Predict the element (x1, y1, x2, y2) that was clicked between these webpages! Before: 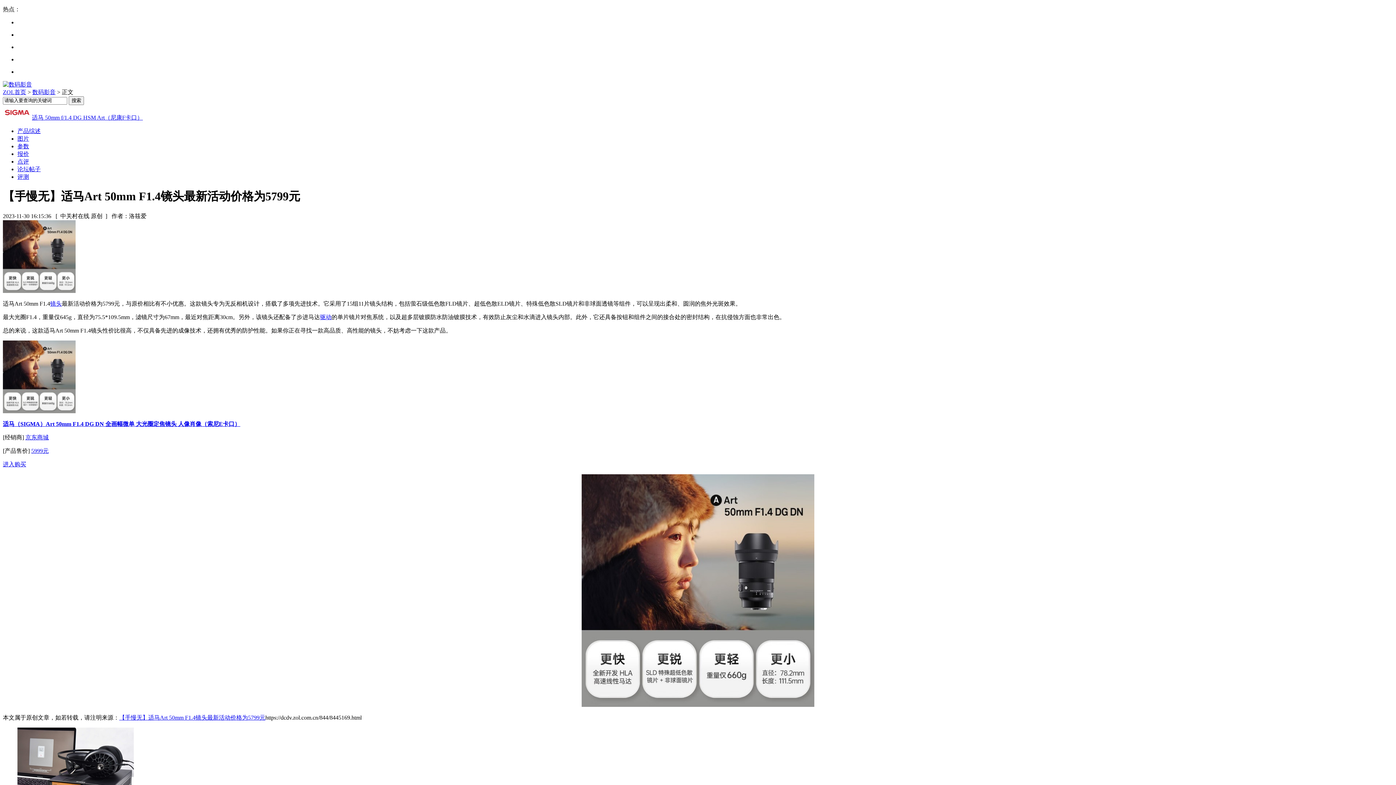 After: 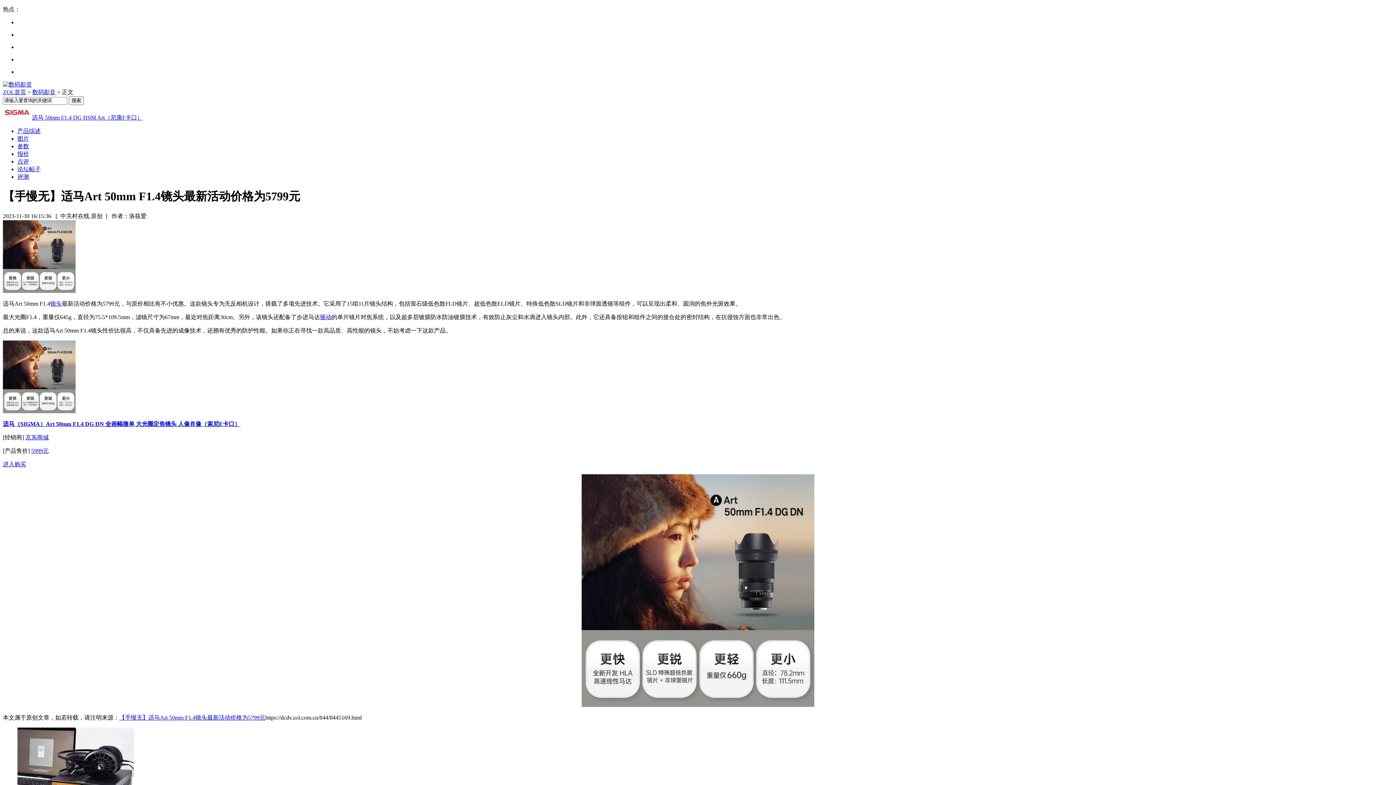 Action: label: 进入购买 bbox: (2, 461, 26, 467)